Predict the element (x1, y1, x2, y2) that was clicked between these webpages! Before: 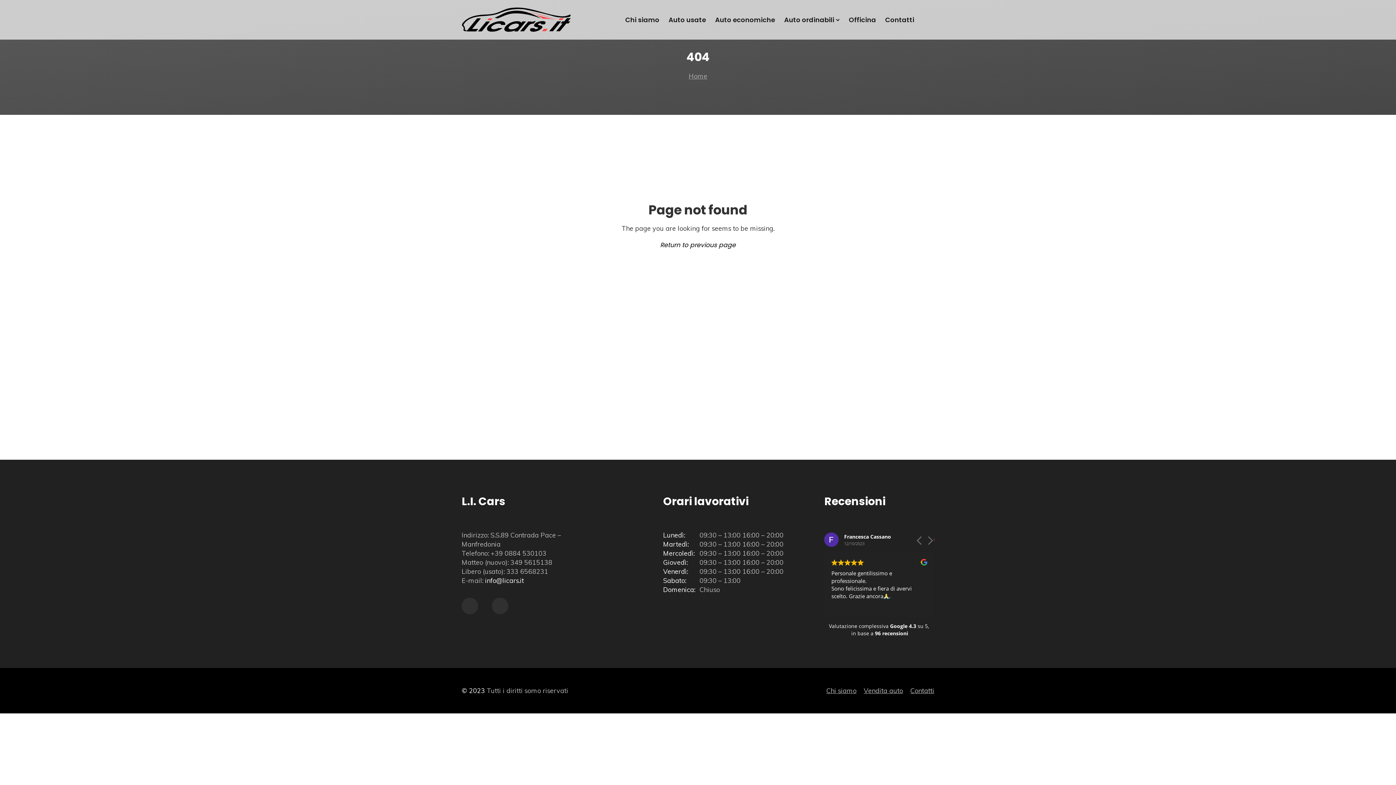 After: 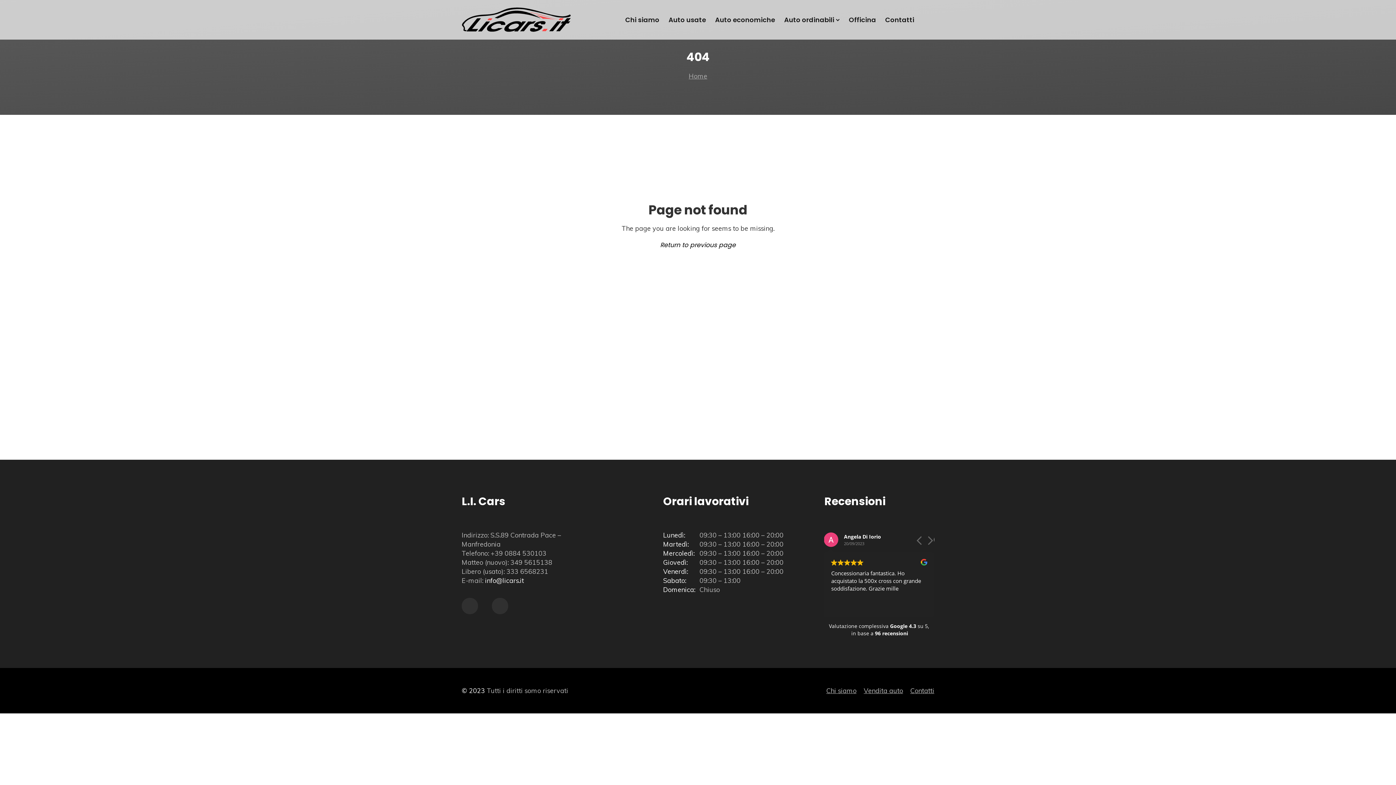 Action: bbox: (863, 686, 903, 695) label: Vendita auto